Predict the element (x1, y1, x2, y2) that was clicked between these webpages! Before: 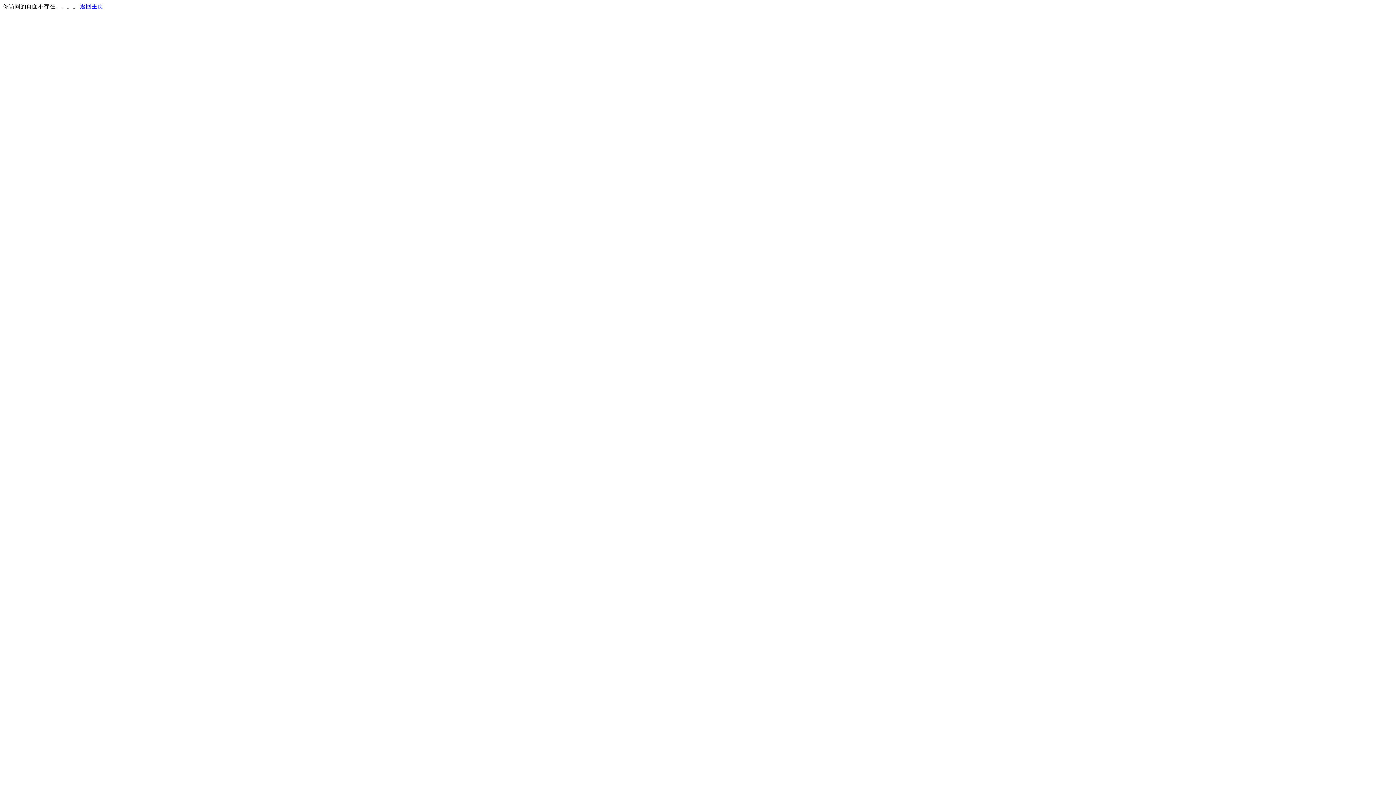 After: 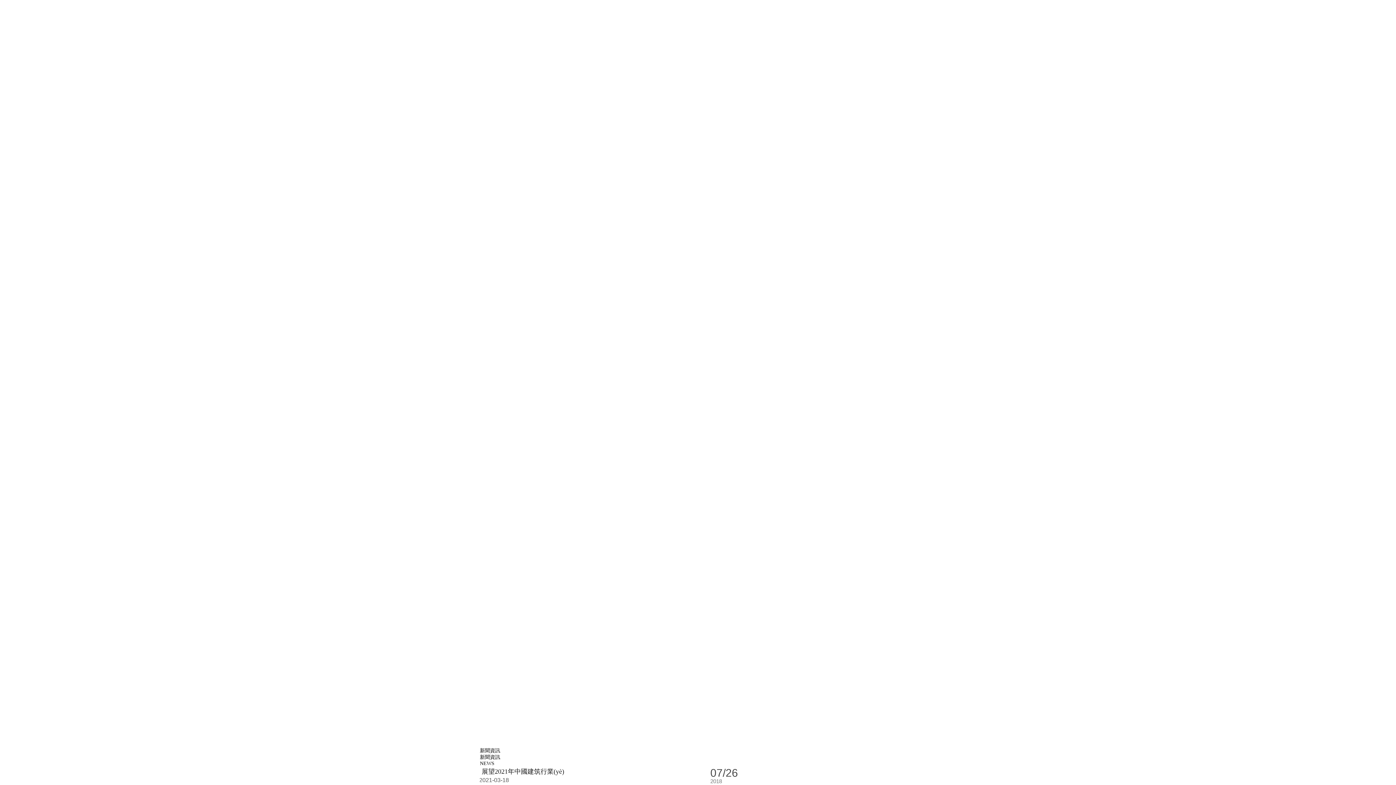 Action: label: 返回主页 bbox: (80, 3, 103, 9)